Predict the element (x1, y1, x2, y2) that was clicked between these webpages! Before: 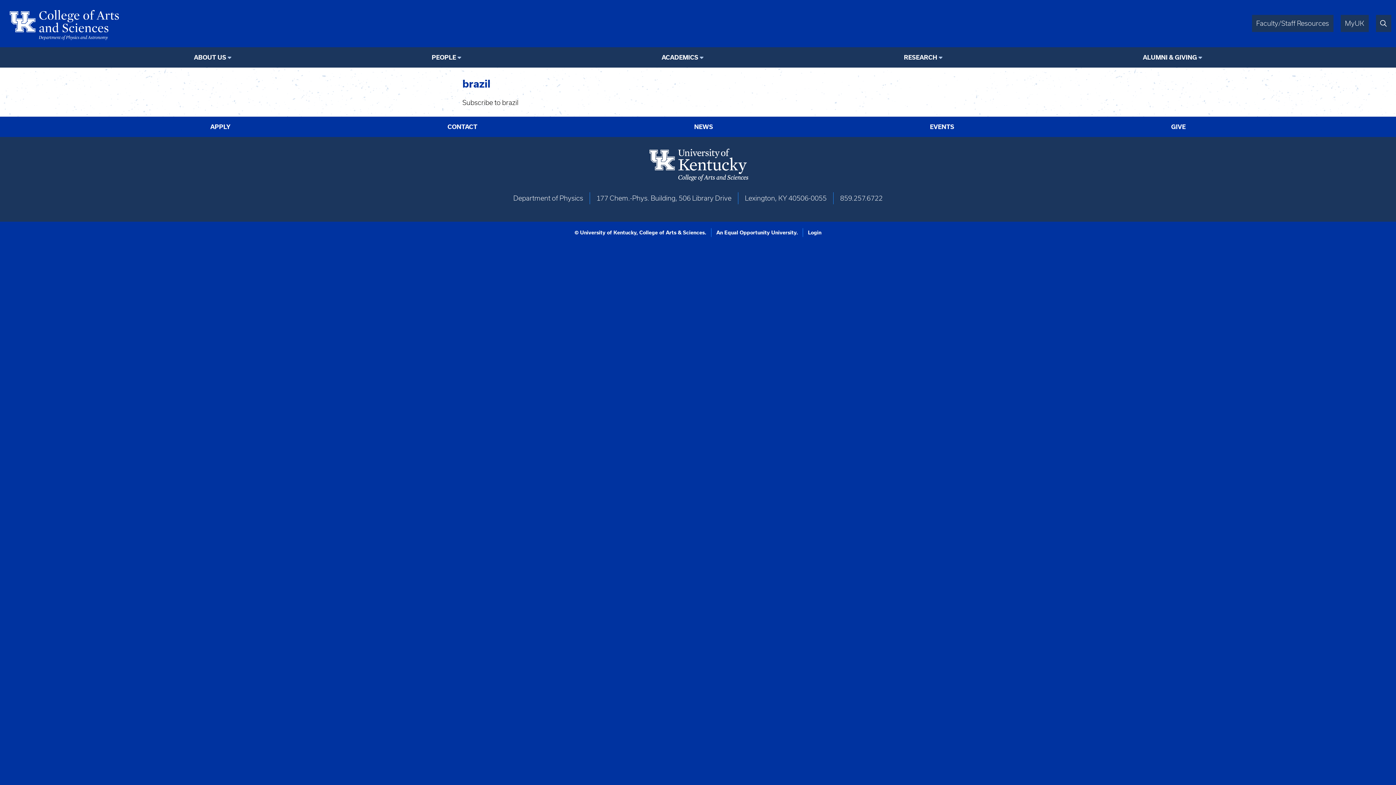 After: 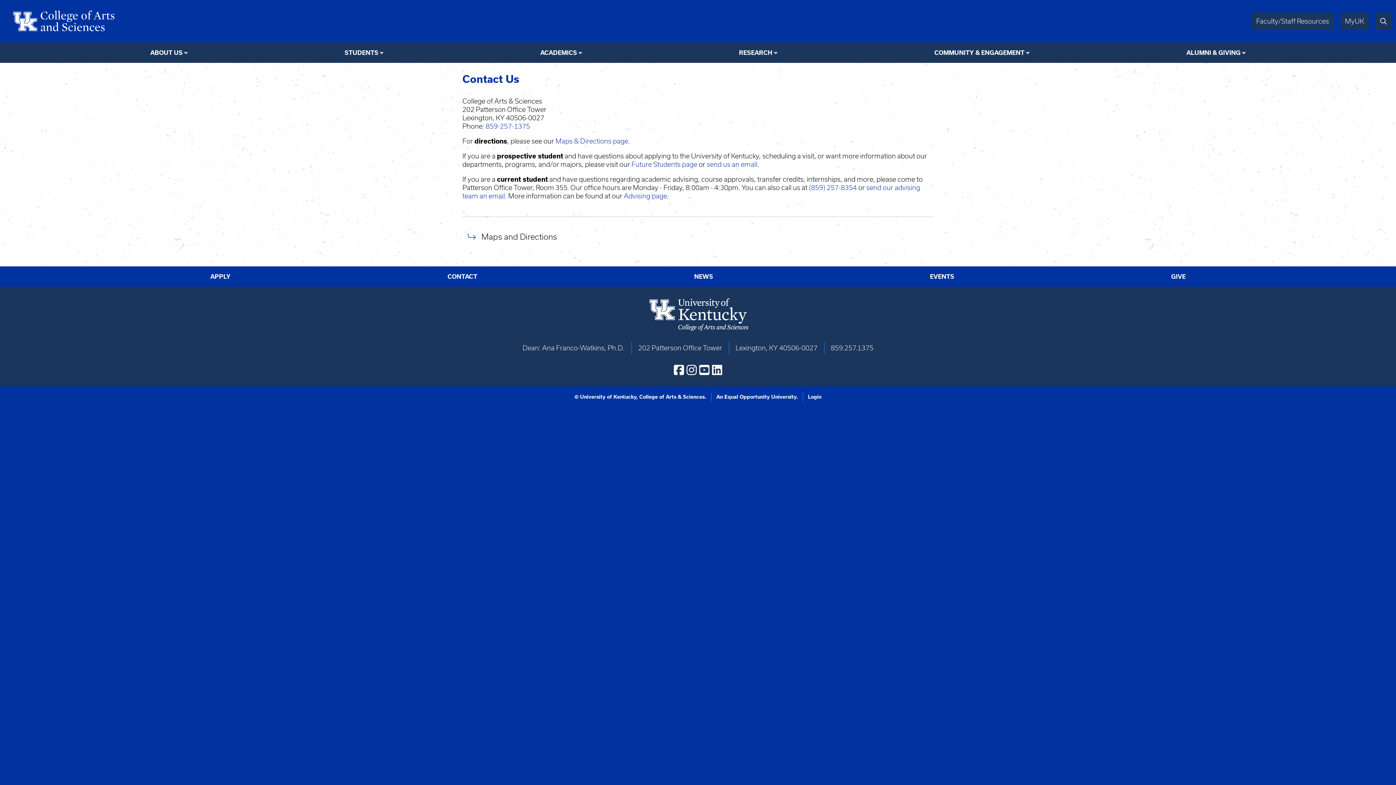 Action: label: CONTACT bbox: (447, 123, 477, 130)